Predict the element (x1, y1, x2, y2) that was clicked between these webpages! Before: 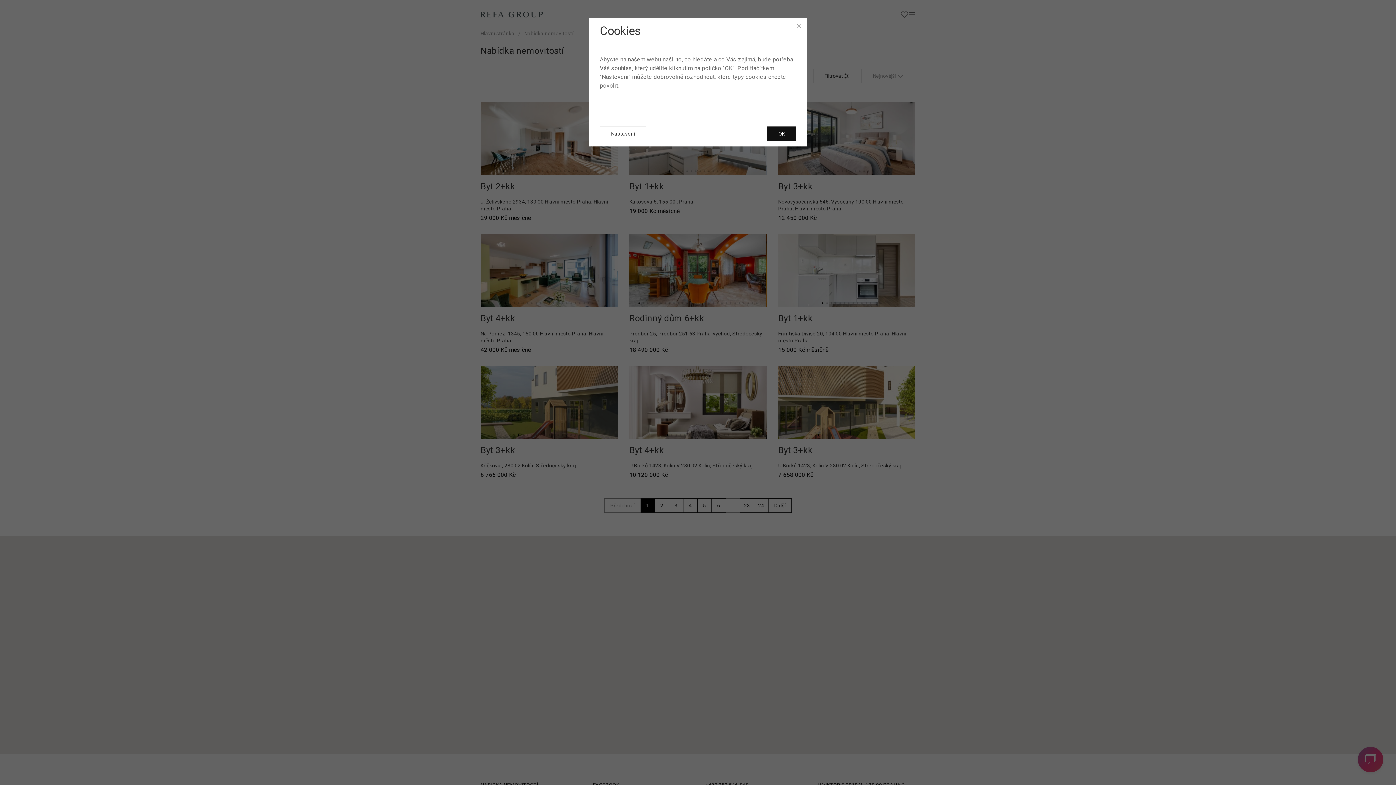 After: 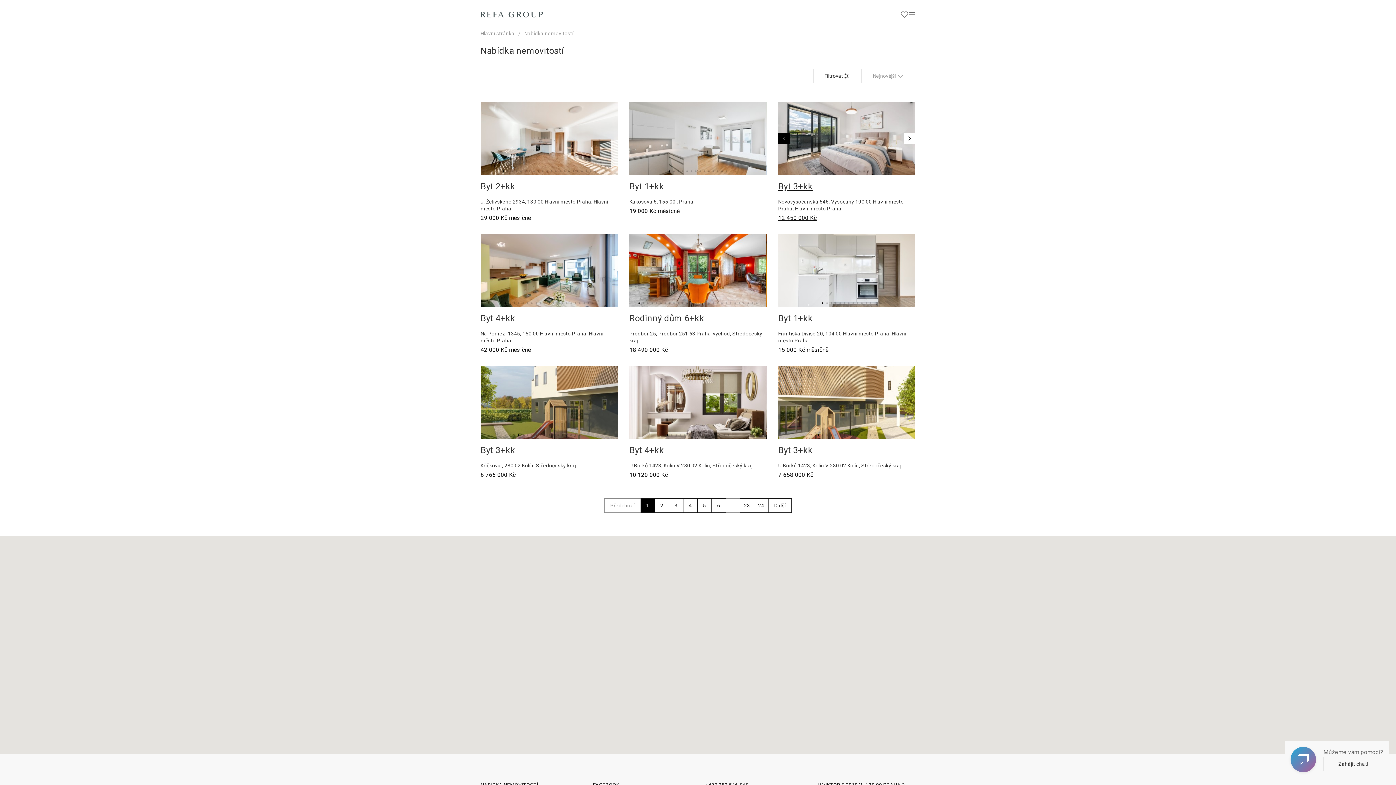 Action: bbox: (767, 126, 796, 141) label: OK